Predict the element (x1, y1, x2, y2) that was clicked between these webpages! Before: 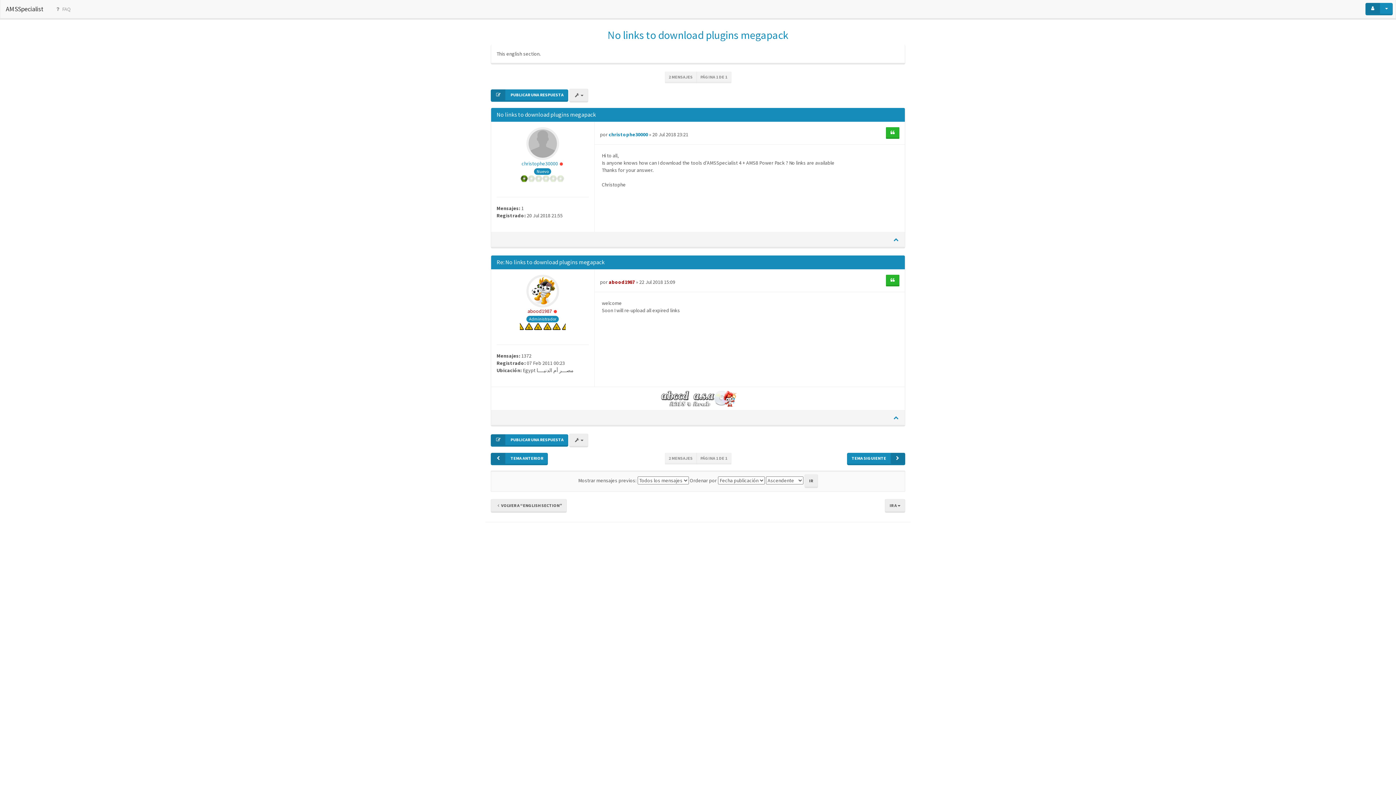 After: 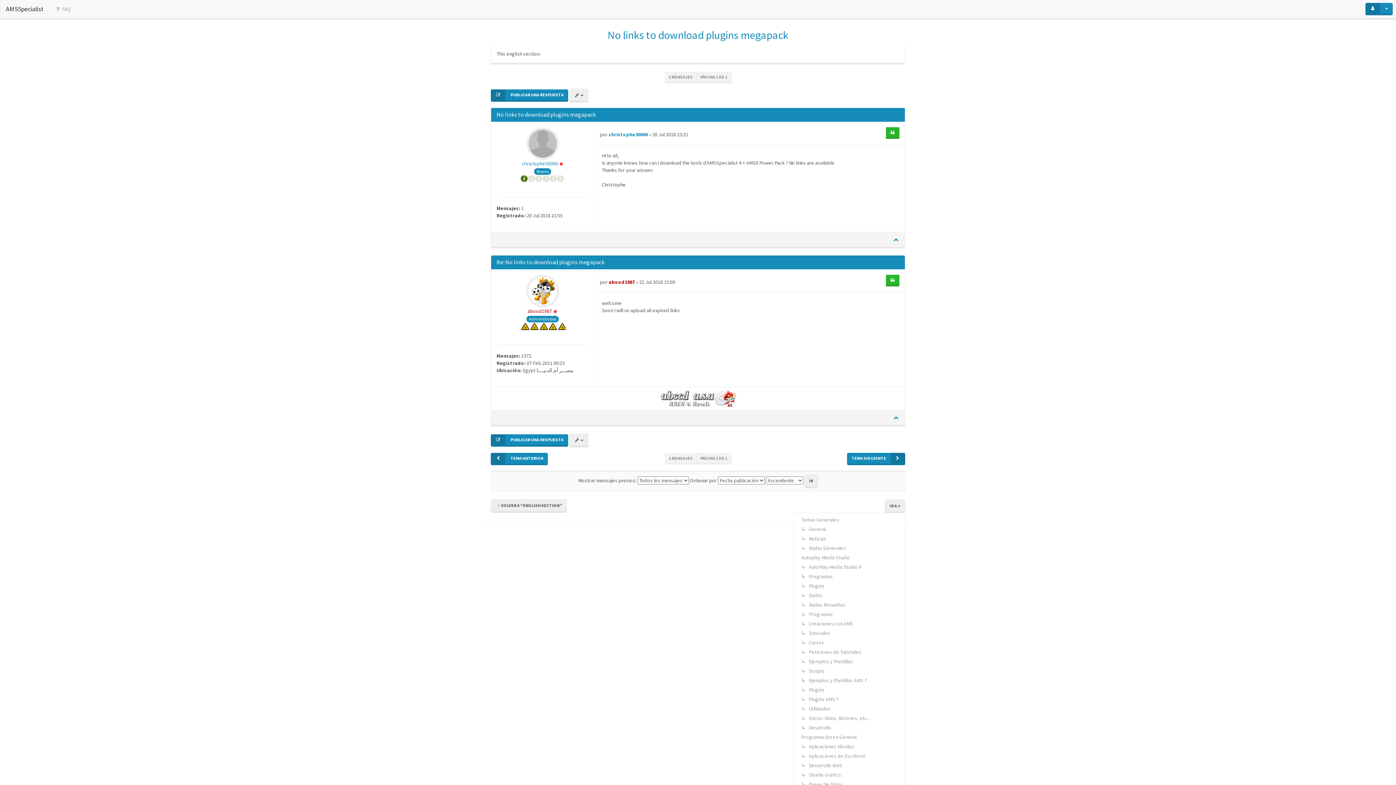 Action: label: IR A  bbox: (885, 499, 905, 512)